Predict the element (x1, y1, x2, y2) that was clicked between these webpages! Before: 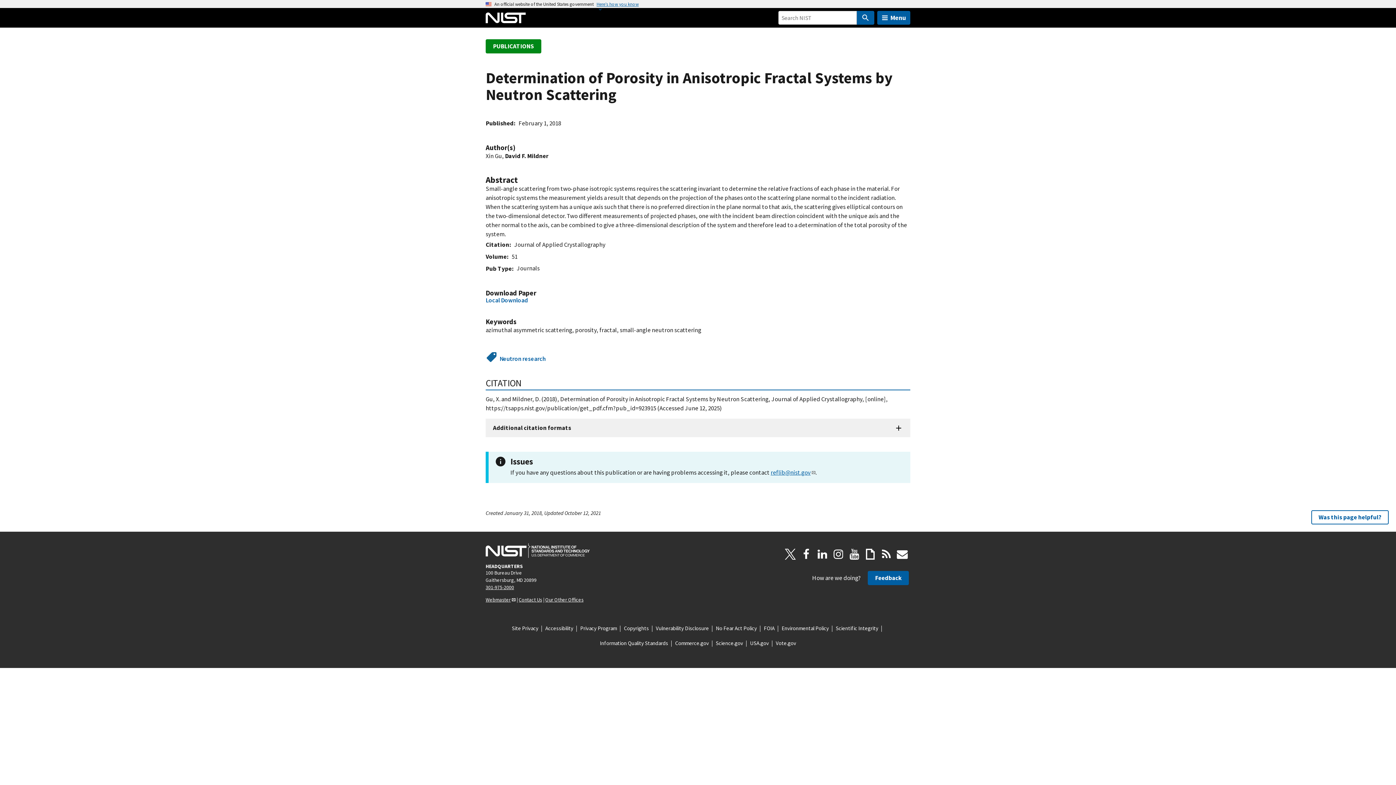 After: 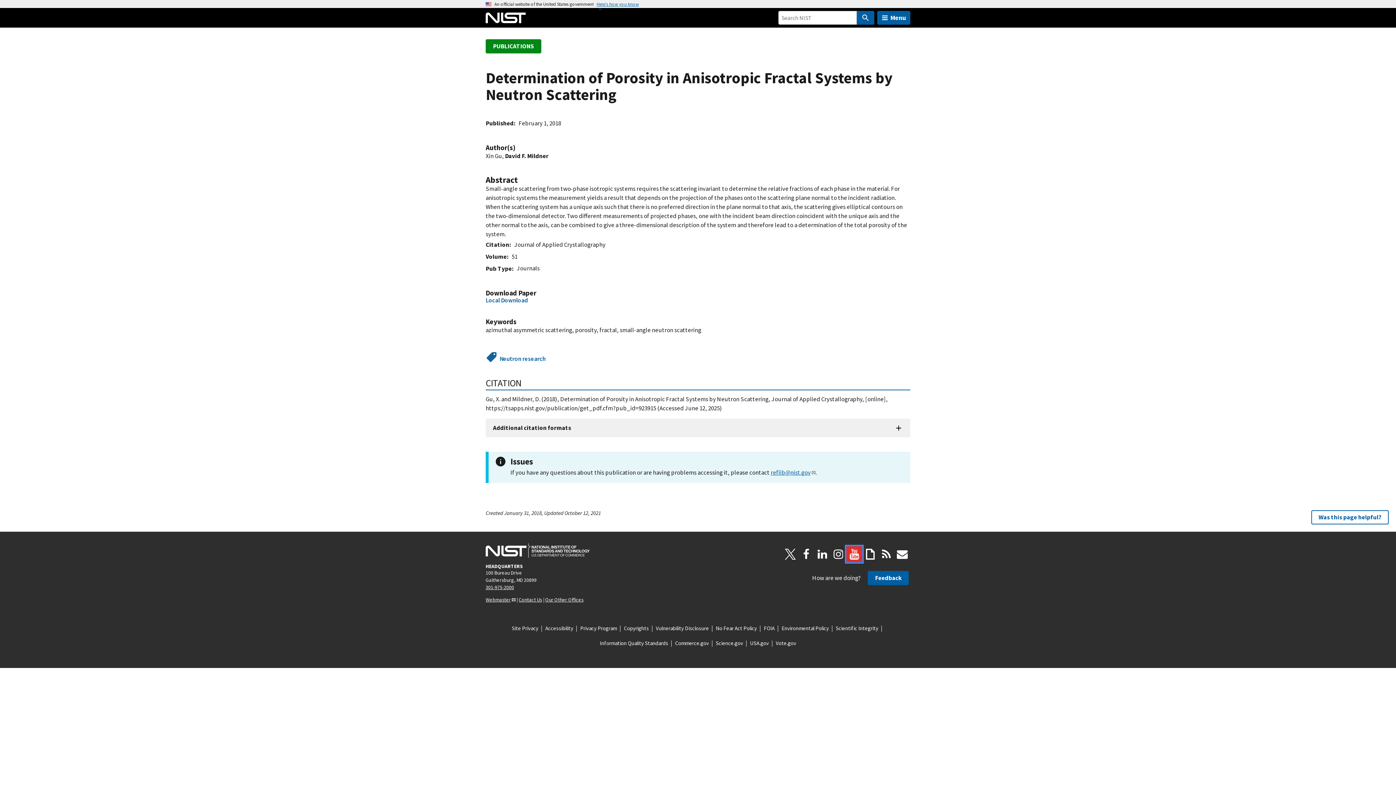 Action: bbox: (846, 546, 862, 562) label: YouTube